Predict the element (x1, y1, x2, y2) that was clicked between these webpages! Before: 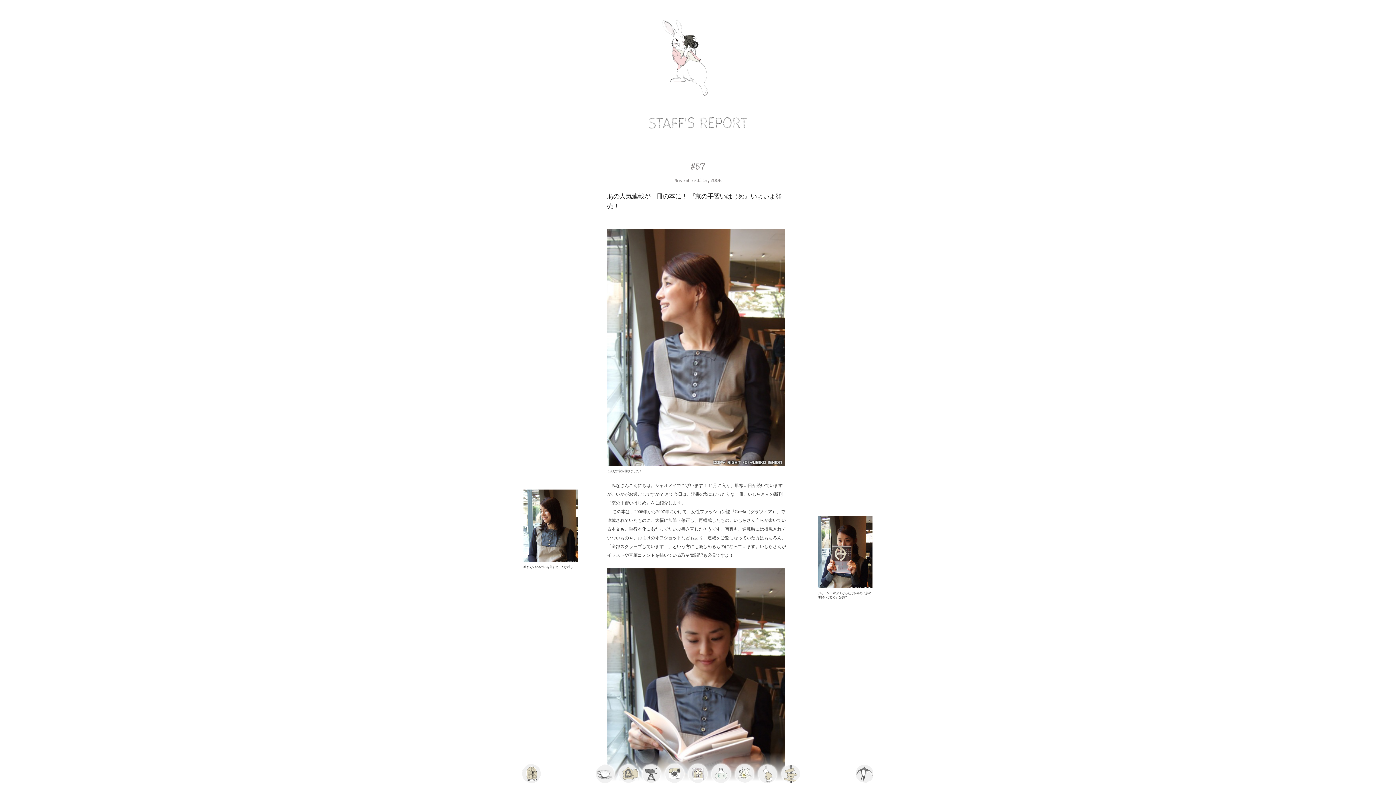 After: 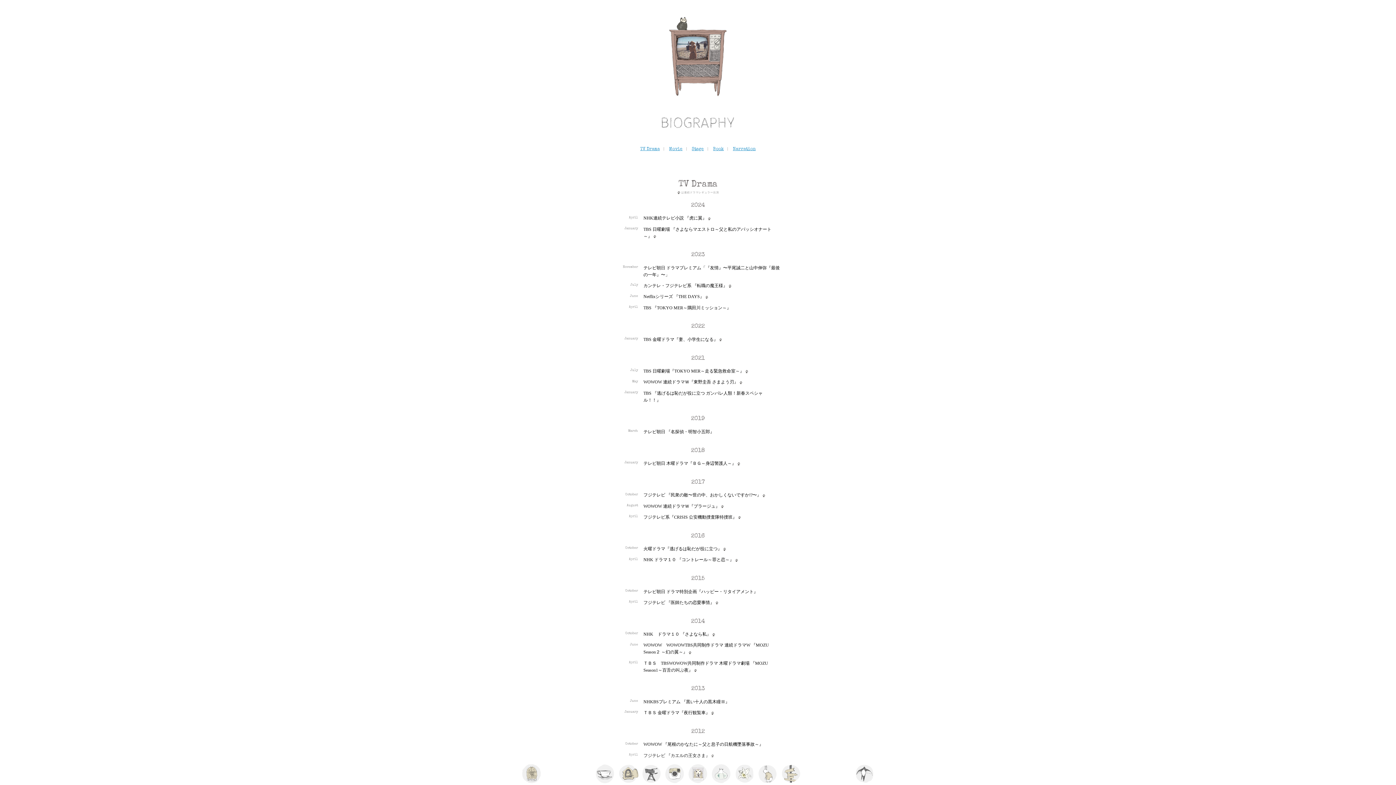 Action: bbox: (640, 762, 663, 791)